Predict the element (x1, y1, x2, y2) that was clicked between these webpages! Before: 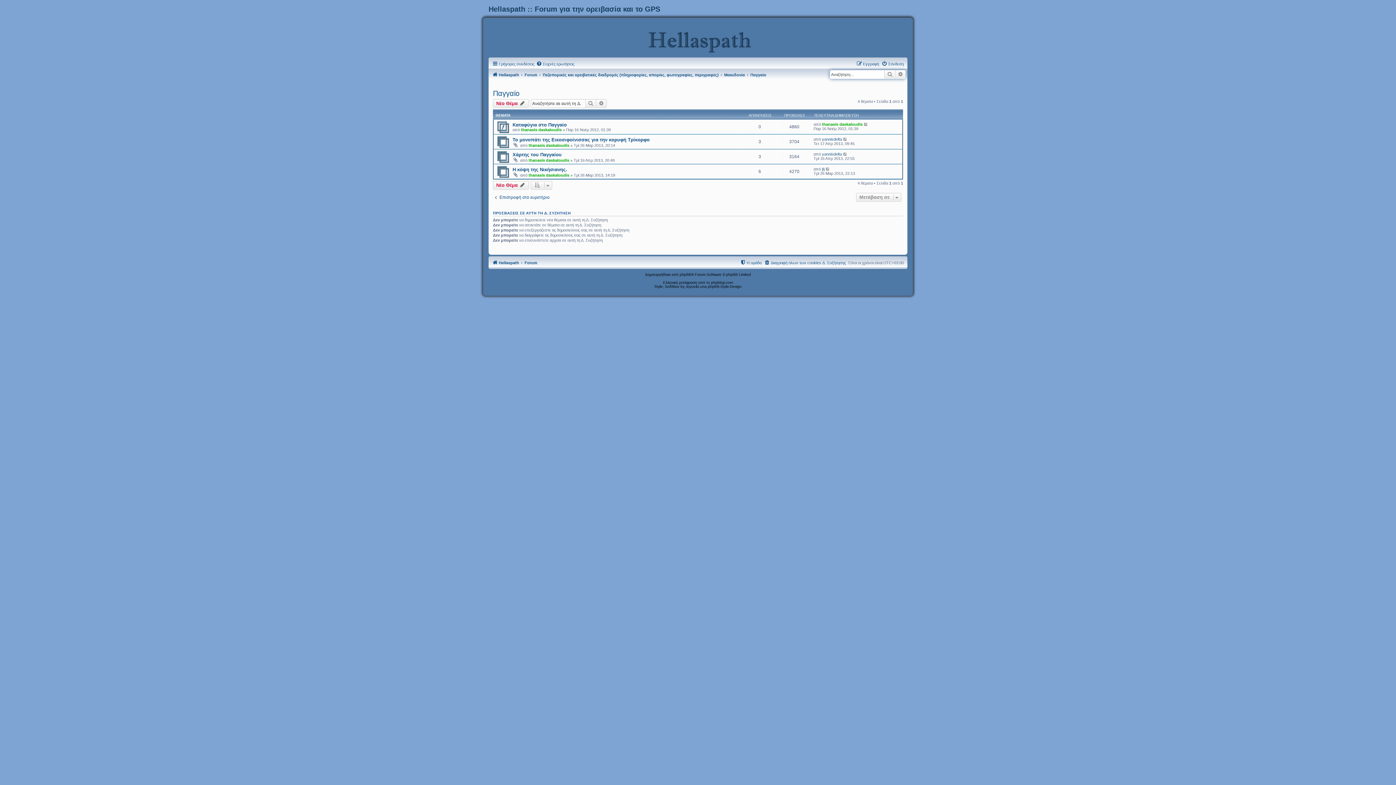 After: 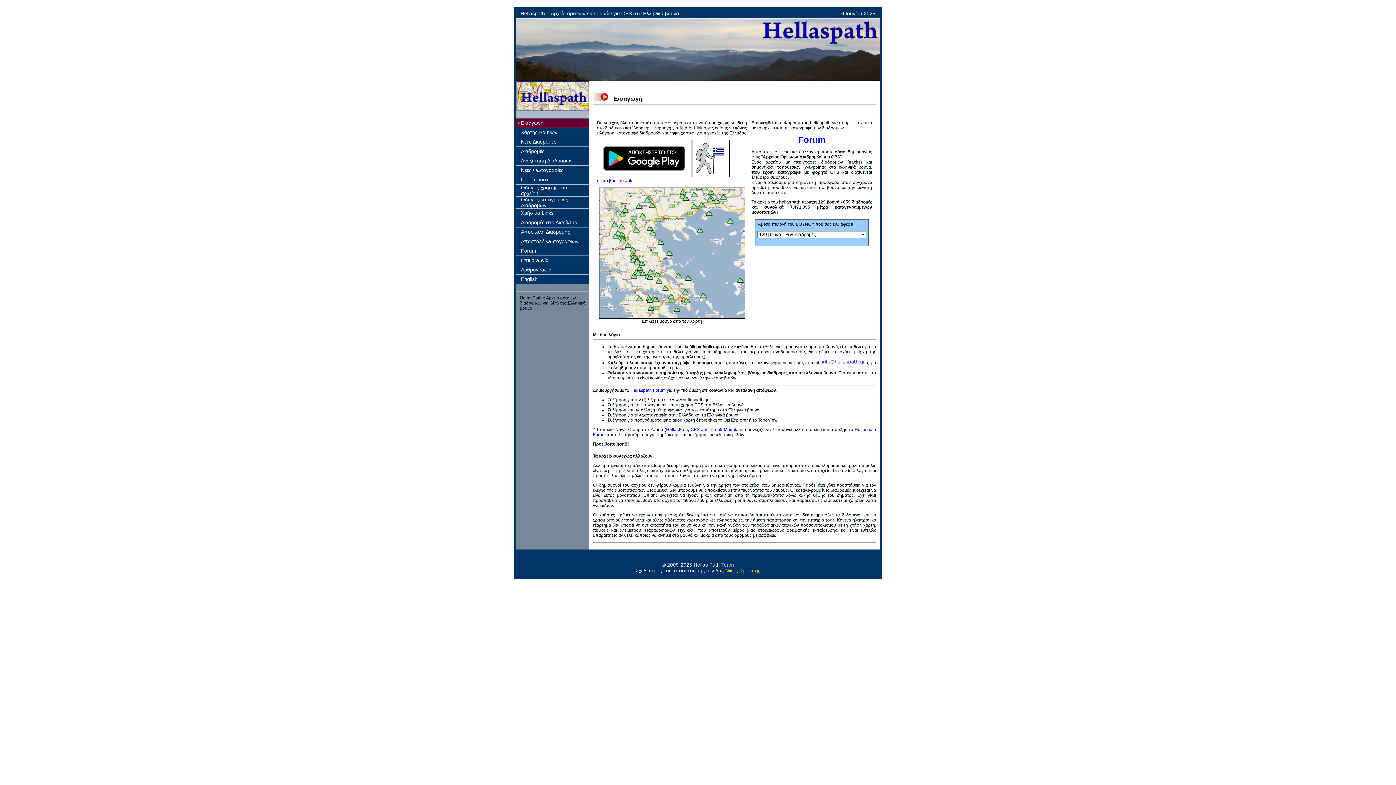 Action: bbox: (492, 70, 519, 79) label: Hellaspath